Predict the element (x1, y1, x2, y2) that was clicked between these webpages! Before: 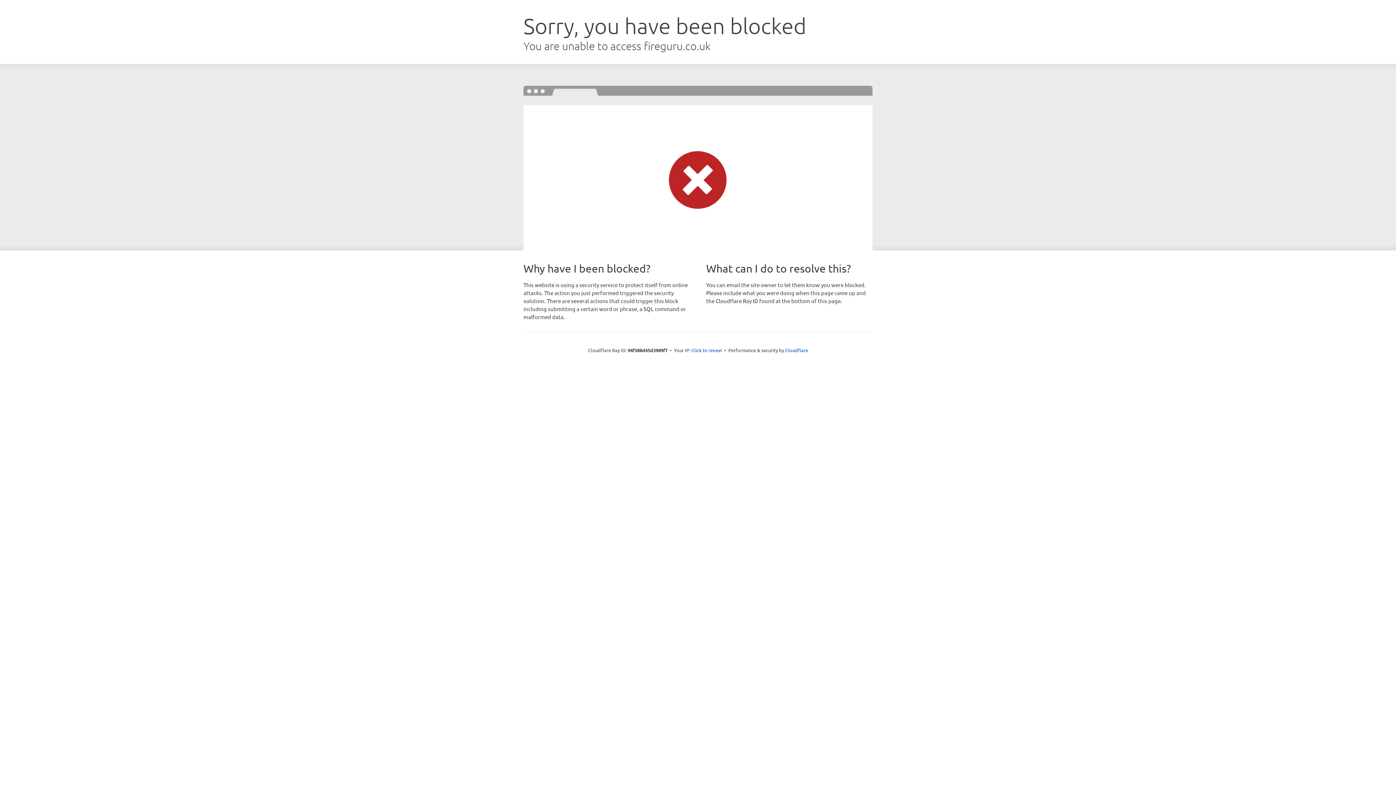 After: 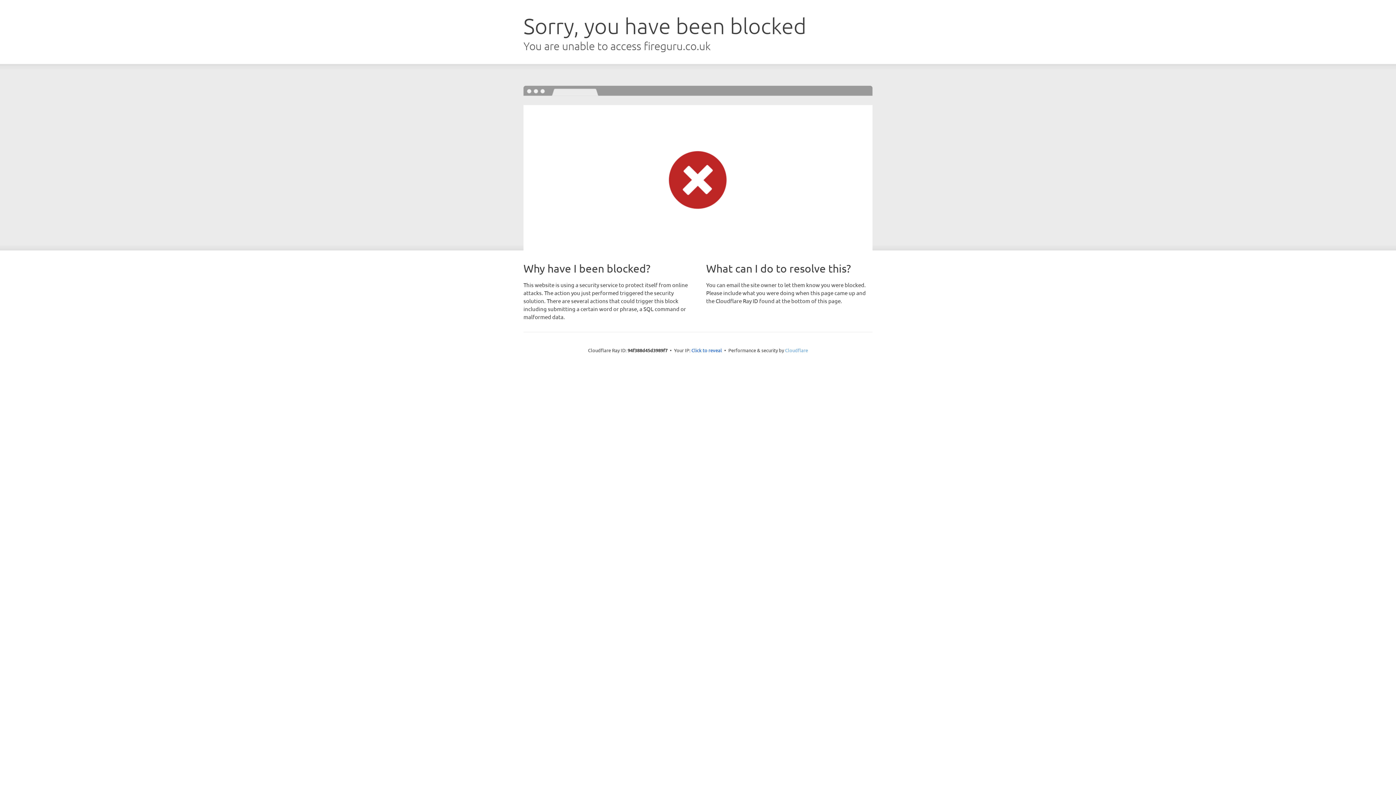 Action: bbox: (785, 347, 808, 353) label: Cloudflare